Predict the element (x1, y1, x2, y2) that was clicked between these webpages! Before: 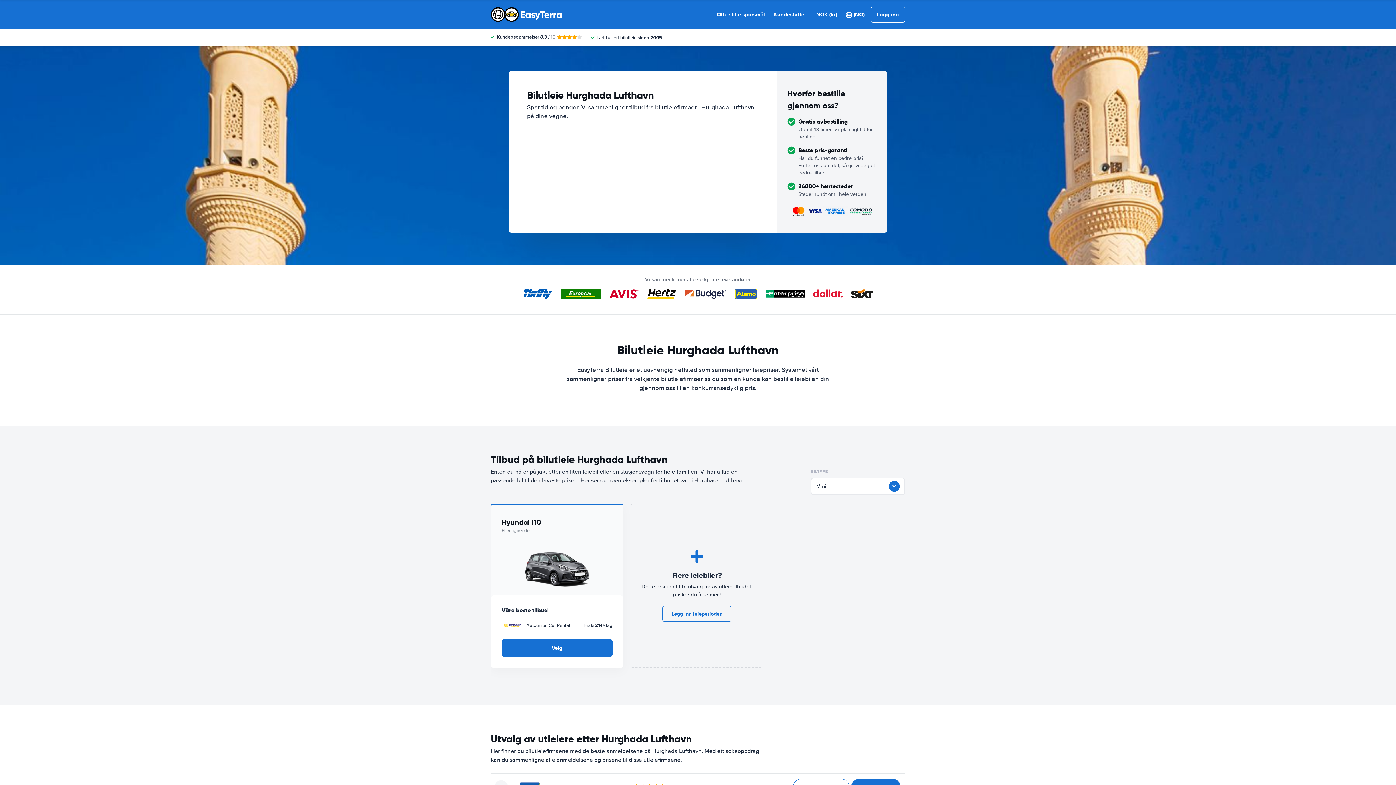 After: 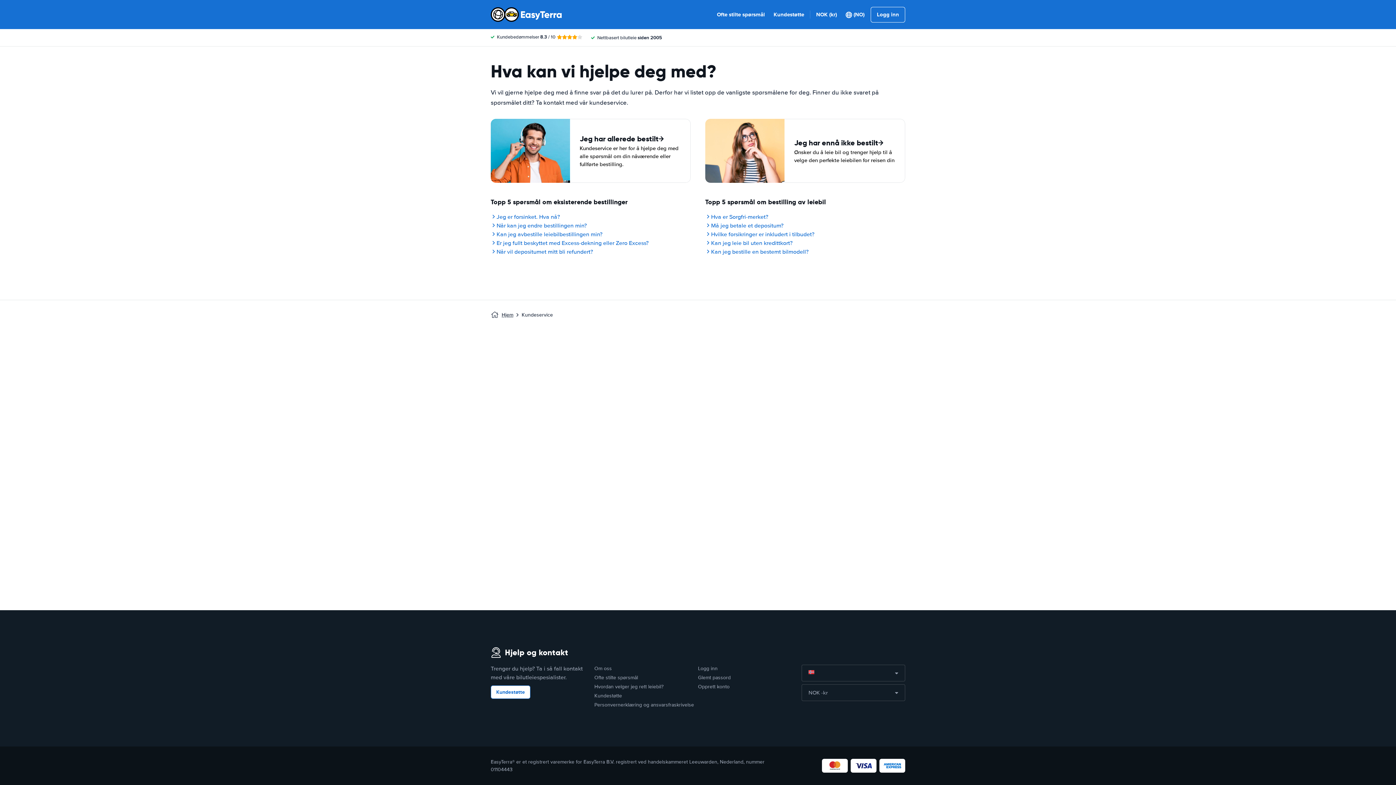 Action: bbox: (773, 10, 804, 18) label: Kundestøtte